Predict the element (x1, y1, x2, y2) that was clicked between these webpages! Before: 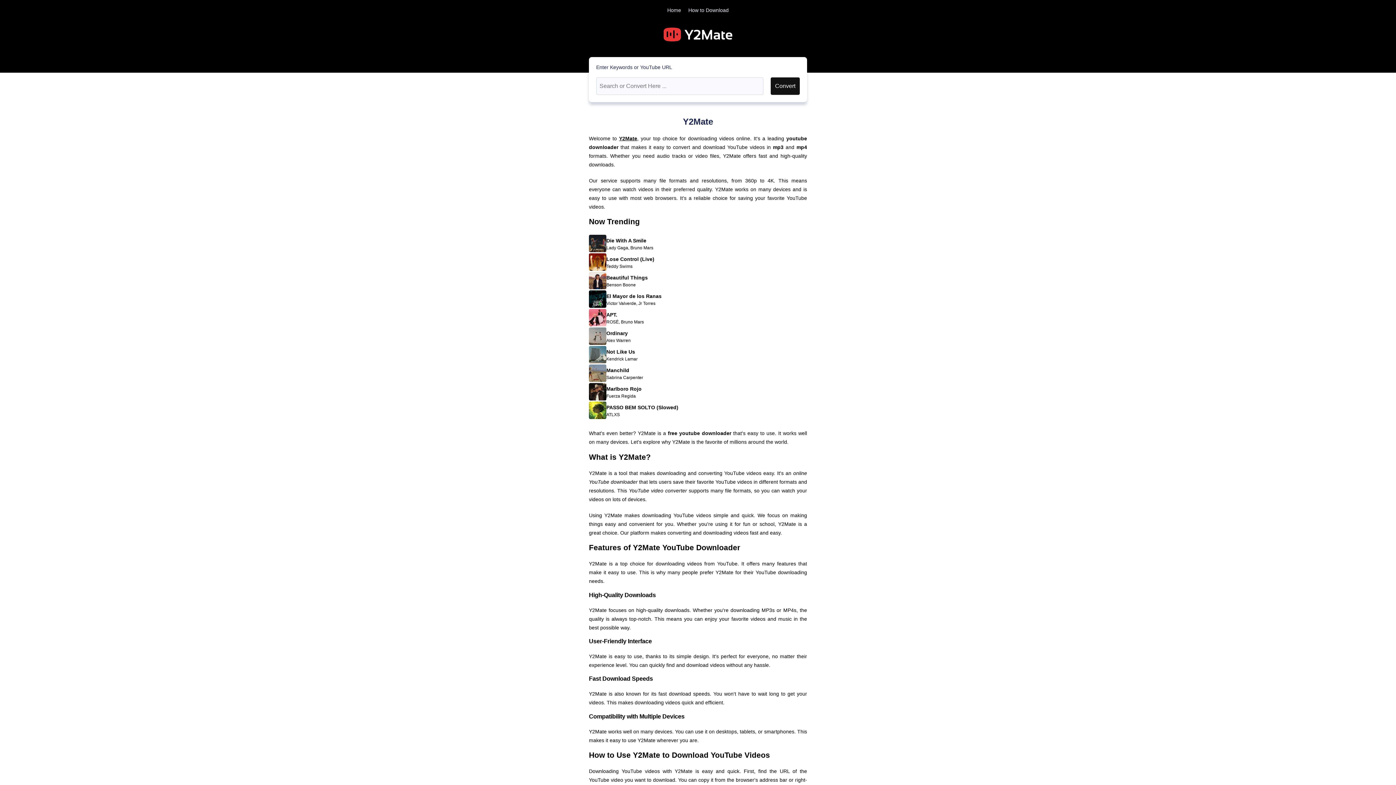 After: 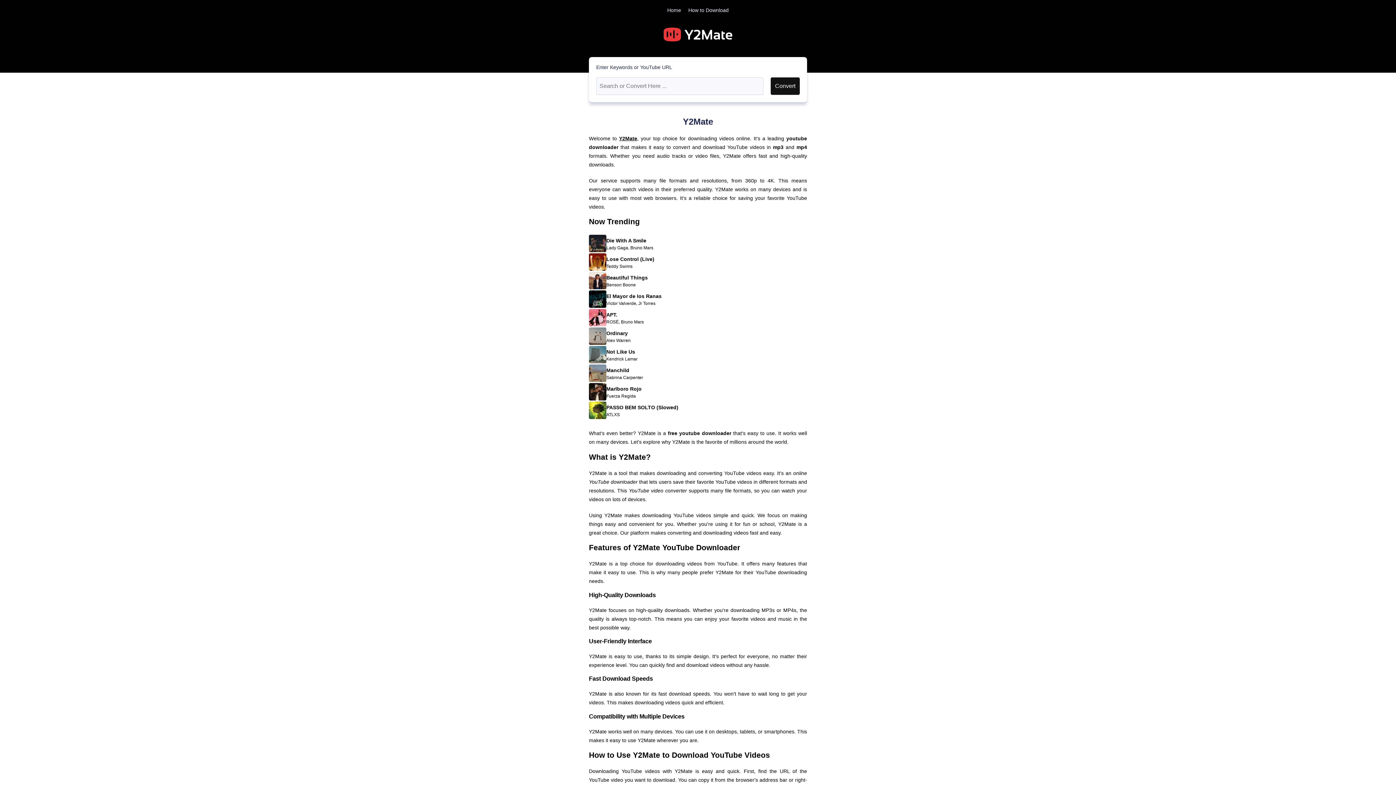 Action: label: Home bbox: (667, 7, 681, 13)